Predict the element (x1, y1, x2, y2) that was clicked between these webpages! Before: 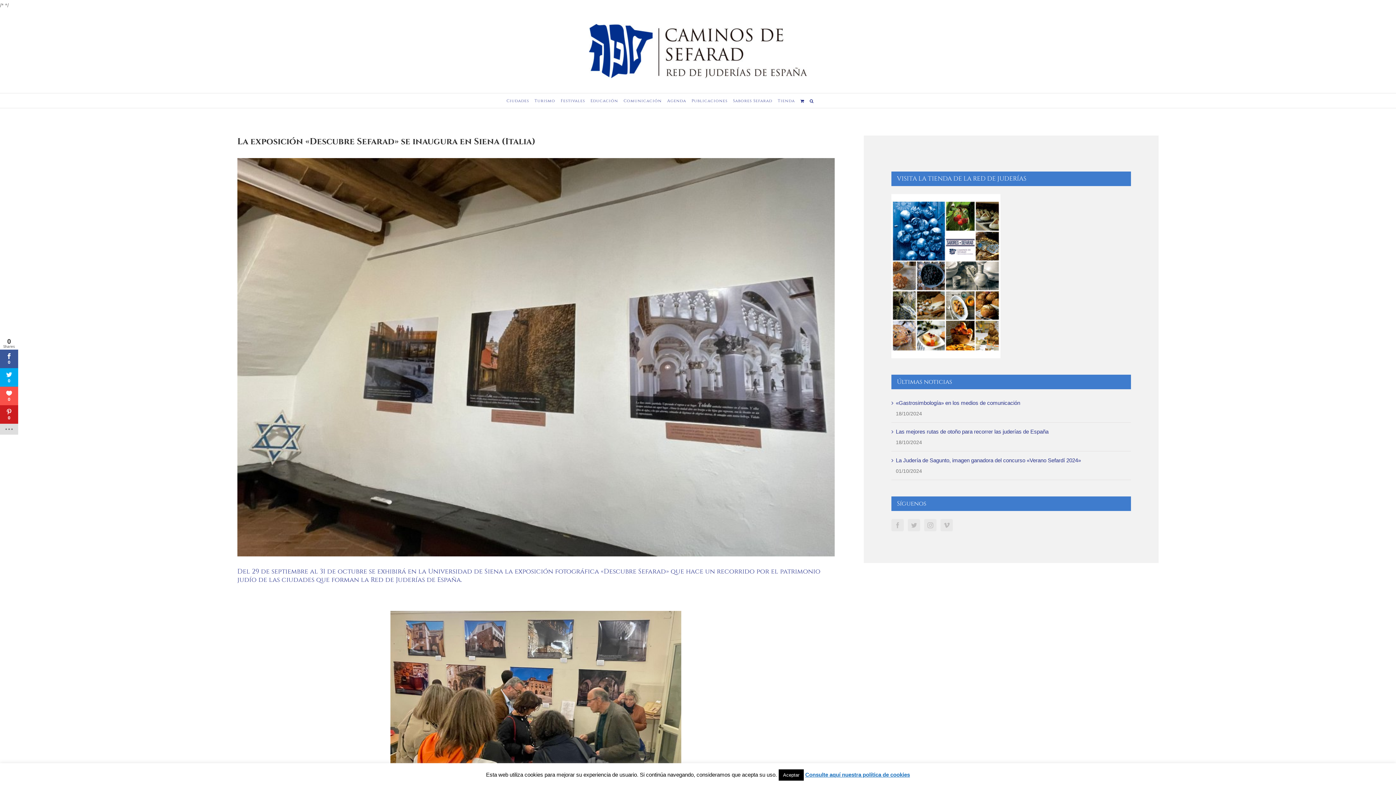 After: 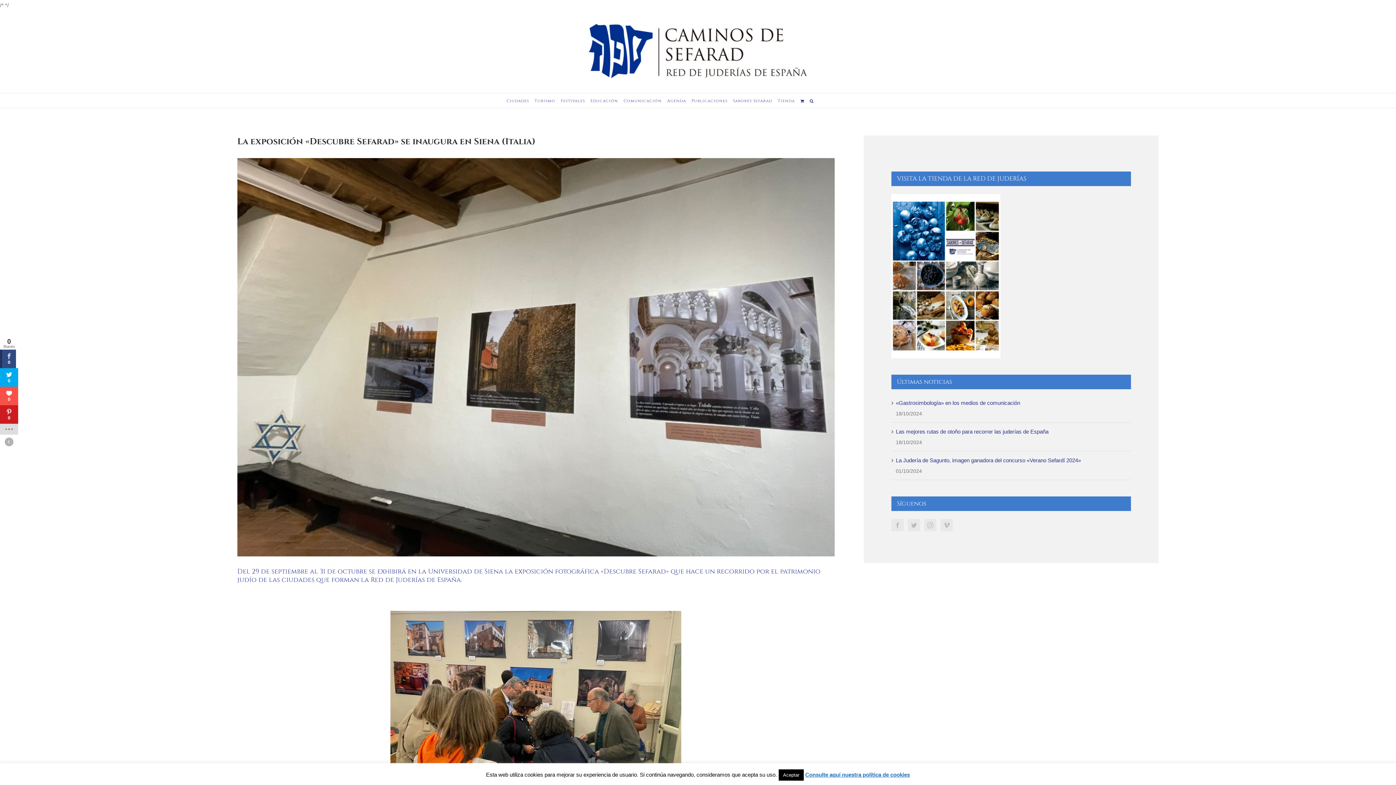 Action: label: 0 bbox: (0, 349, 18, 368)